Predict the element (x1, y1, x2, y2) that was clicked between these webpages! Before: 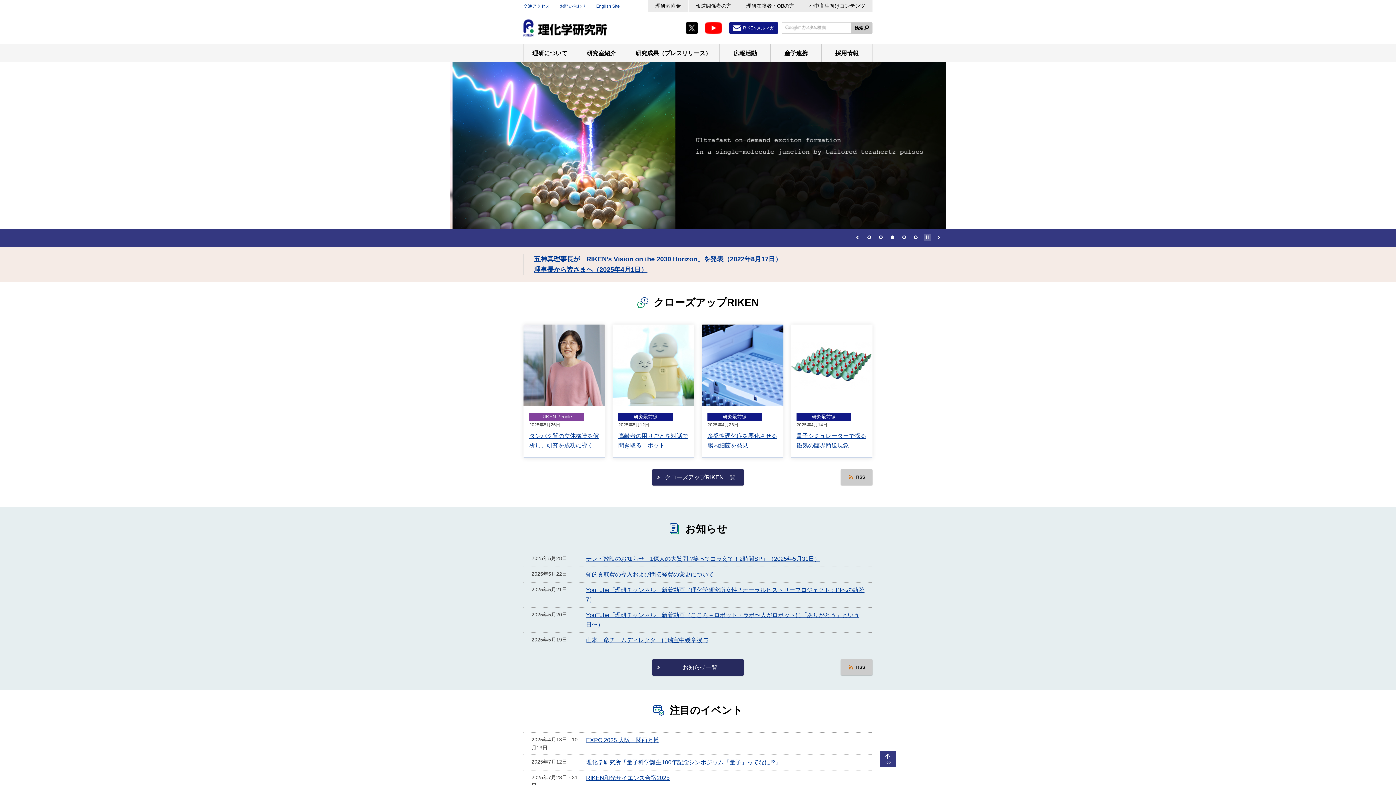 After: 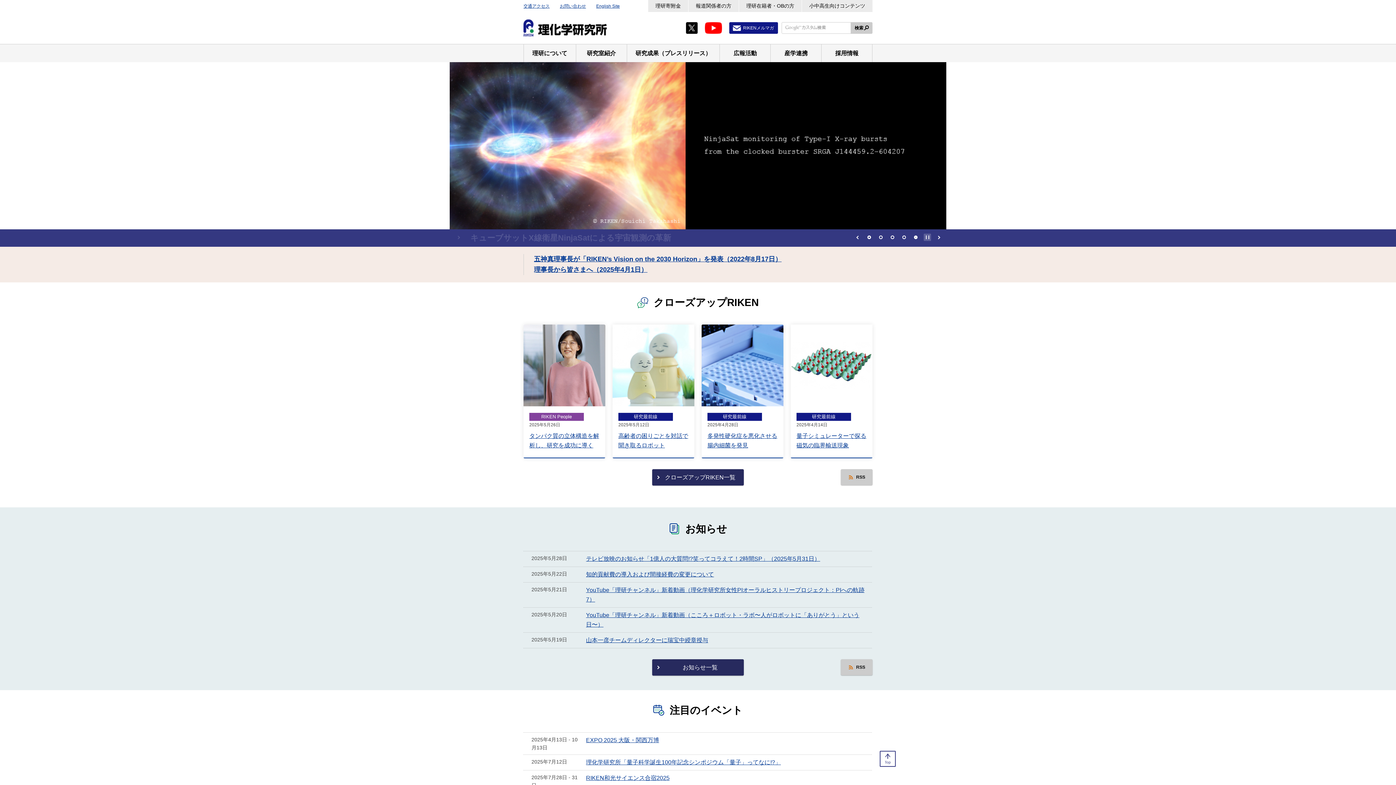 Action: label: Top bbox: (880, 751, 896, 767)